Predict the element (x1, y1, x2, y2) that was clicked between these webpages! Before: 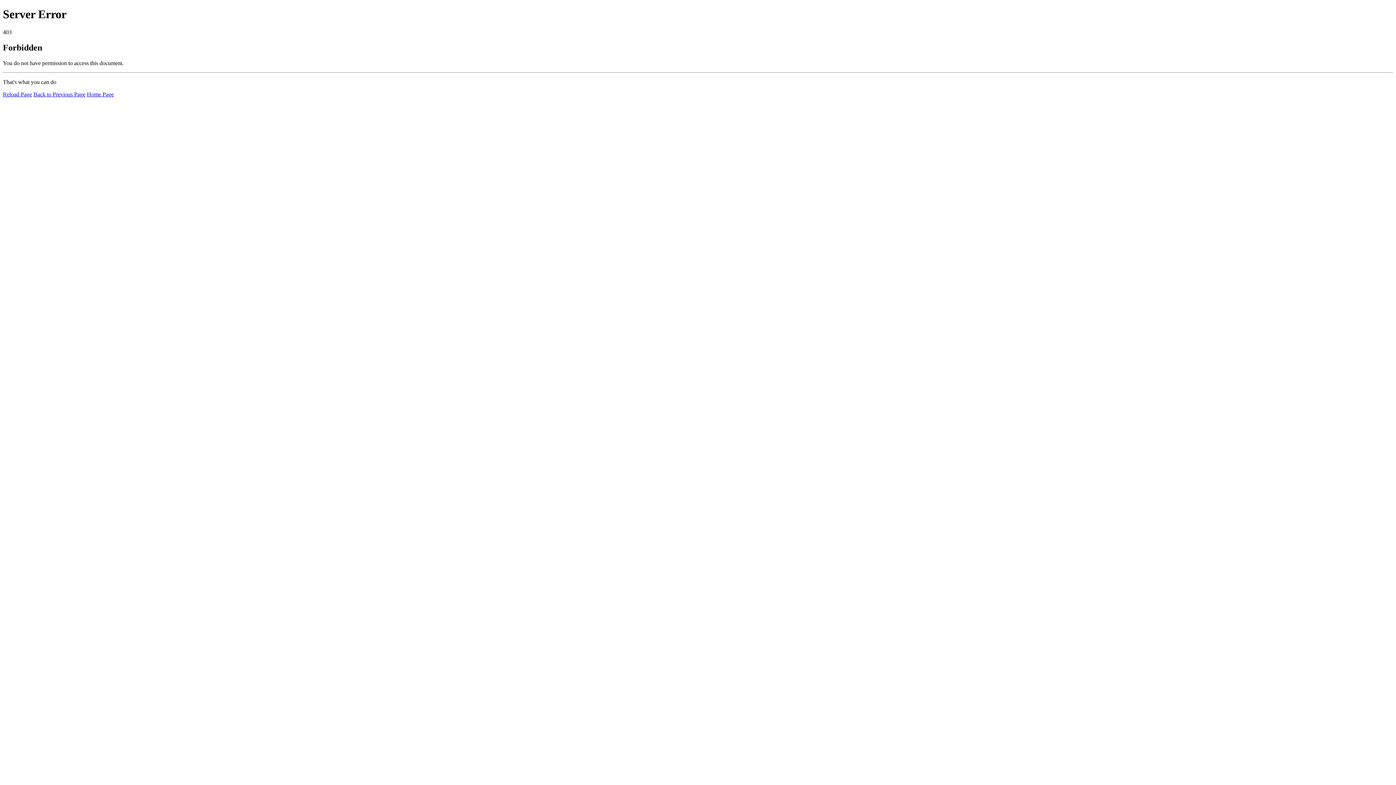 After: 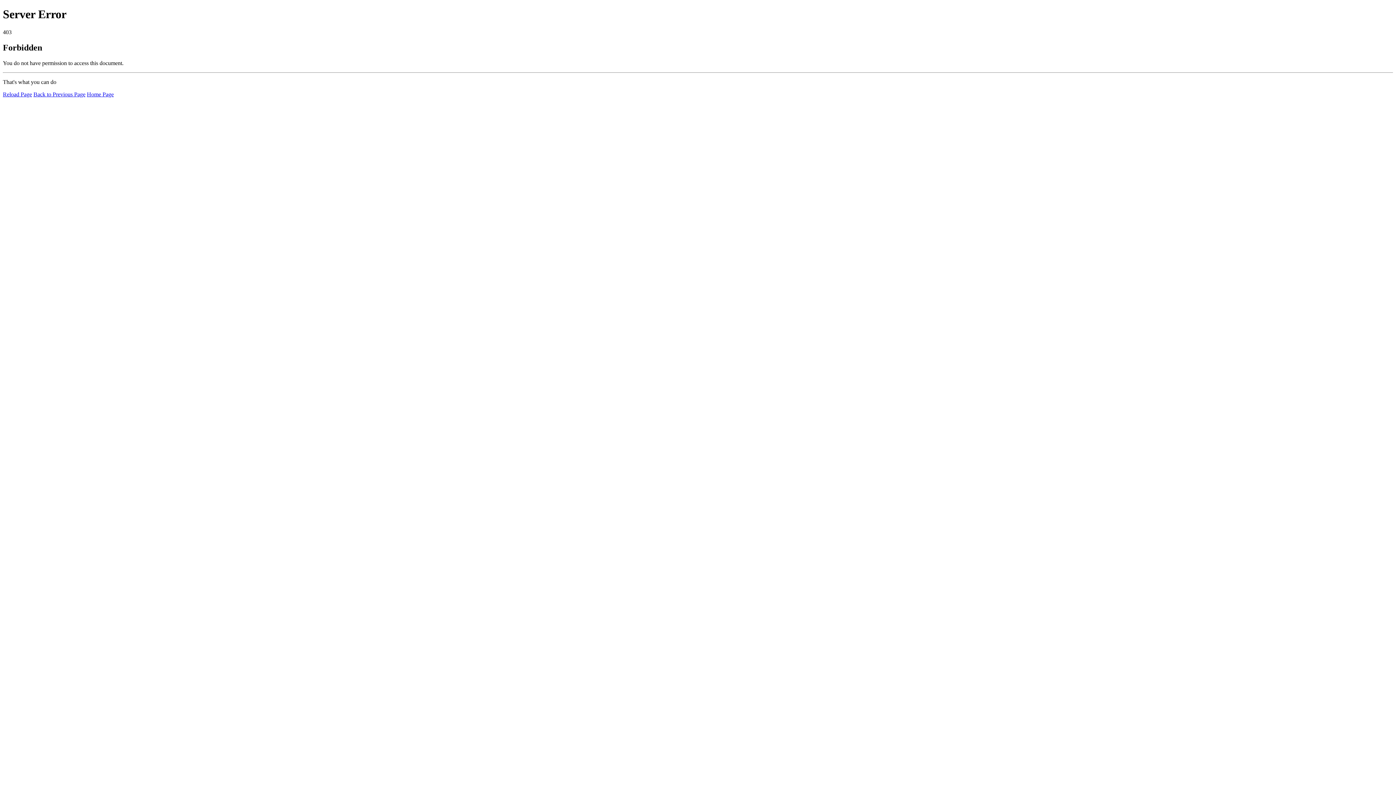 Action: label: Reload Page bbox: (2, 91, 32, 97)